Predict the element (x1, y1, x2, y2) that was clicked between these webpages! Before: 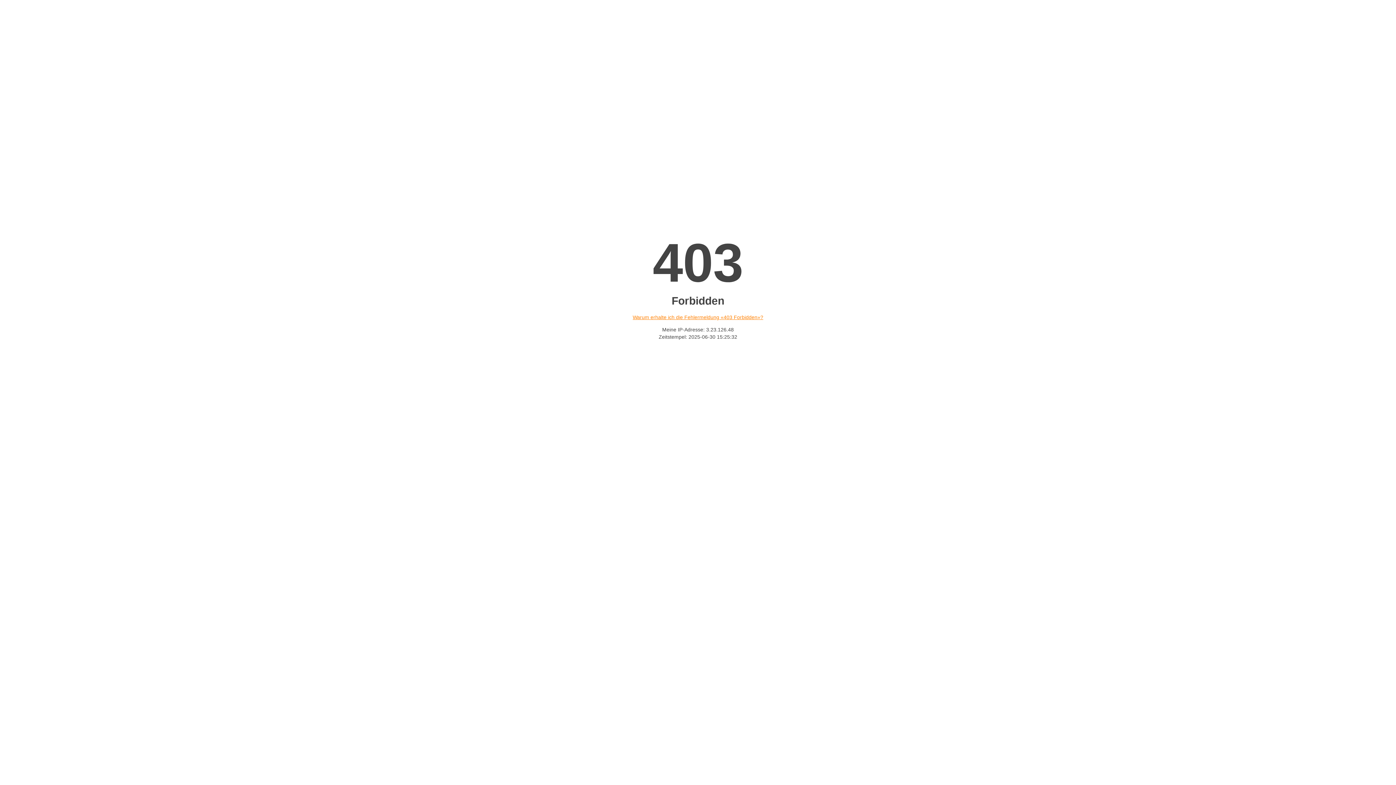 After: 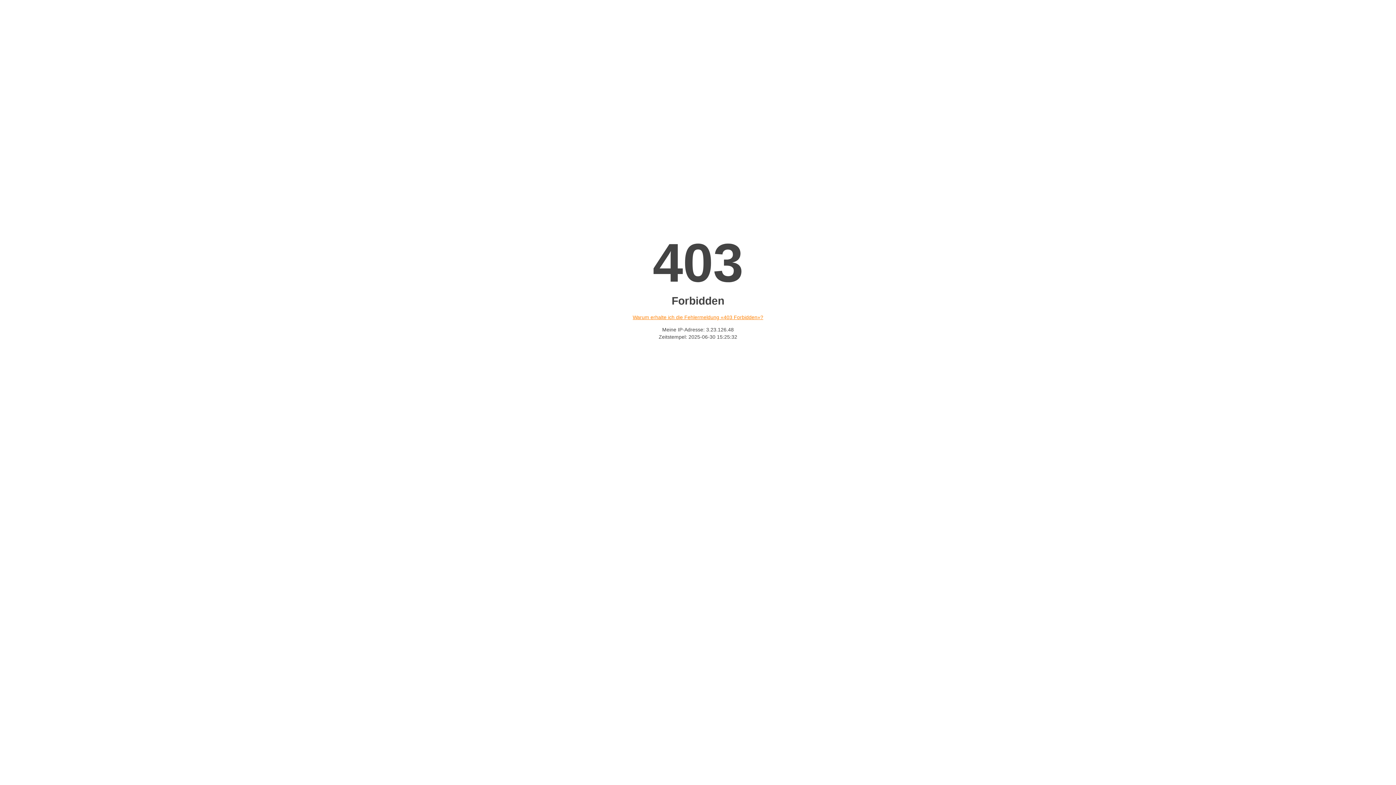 Action: label: Warum erhalte ich die Fehlermeldung «403 Forbidden»? bbox: (632, 314, 763, 320)